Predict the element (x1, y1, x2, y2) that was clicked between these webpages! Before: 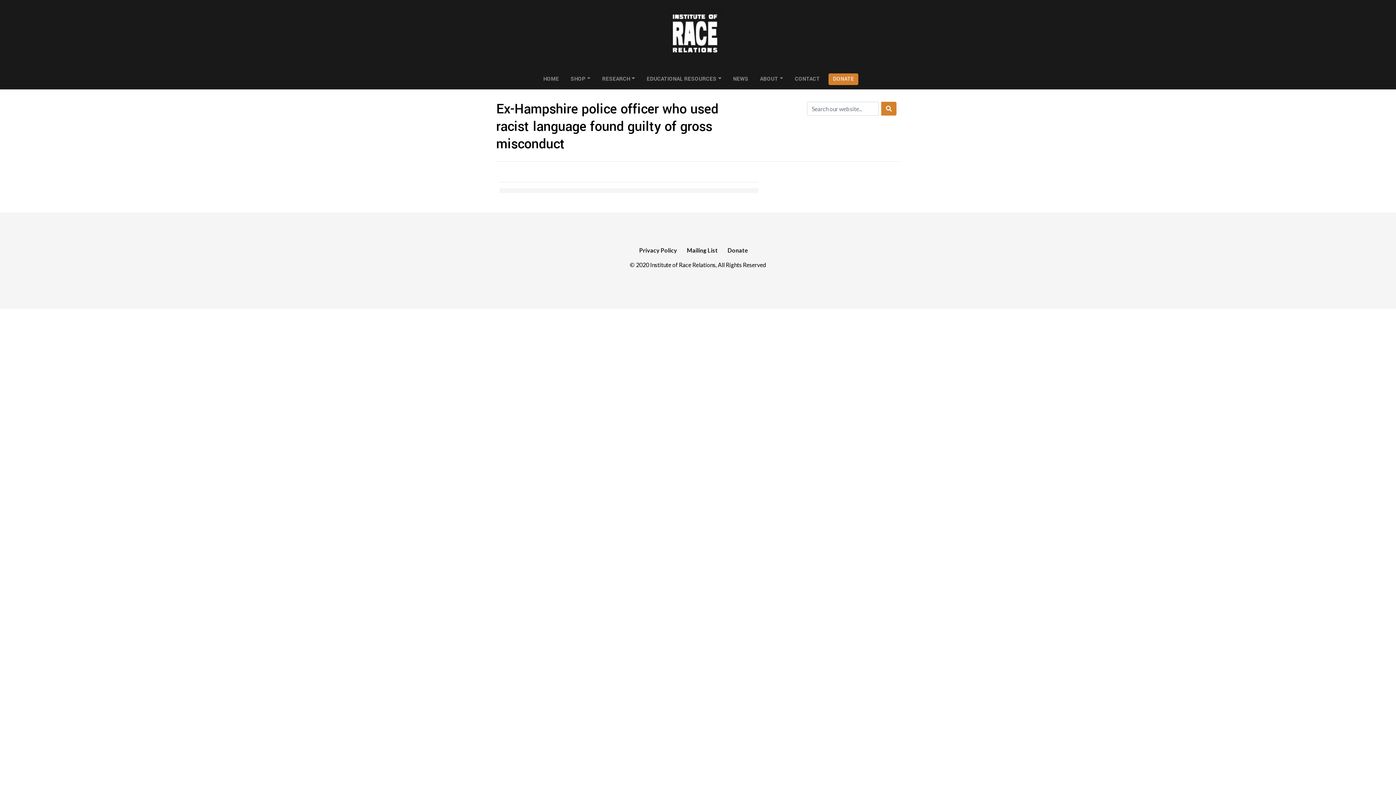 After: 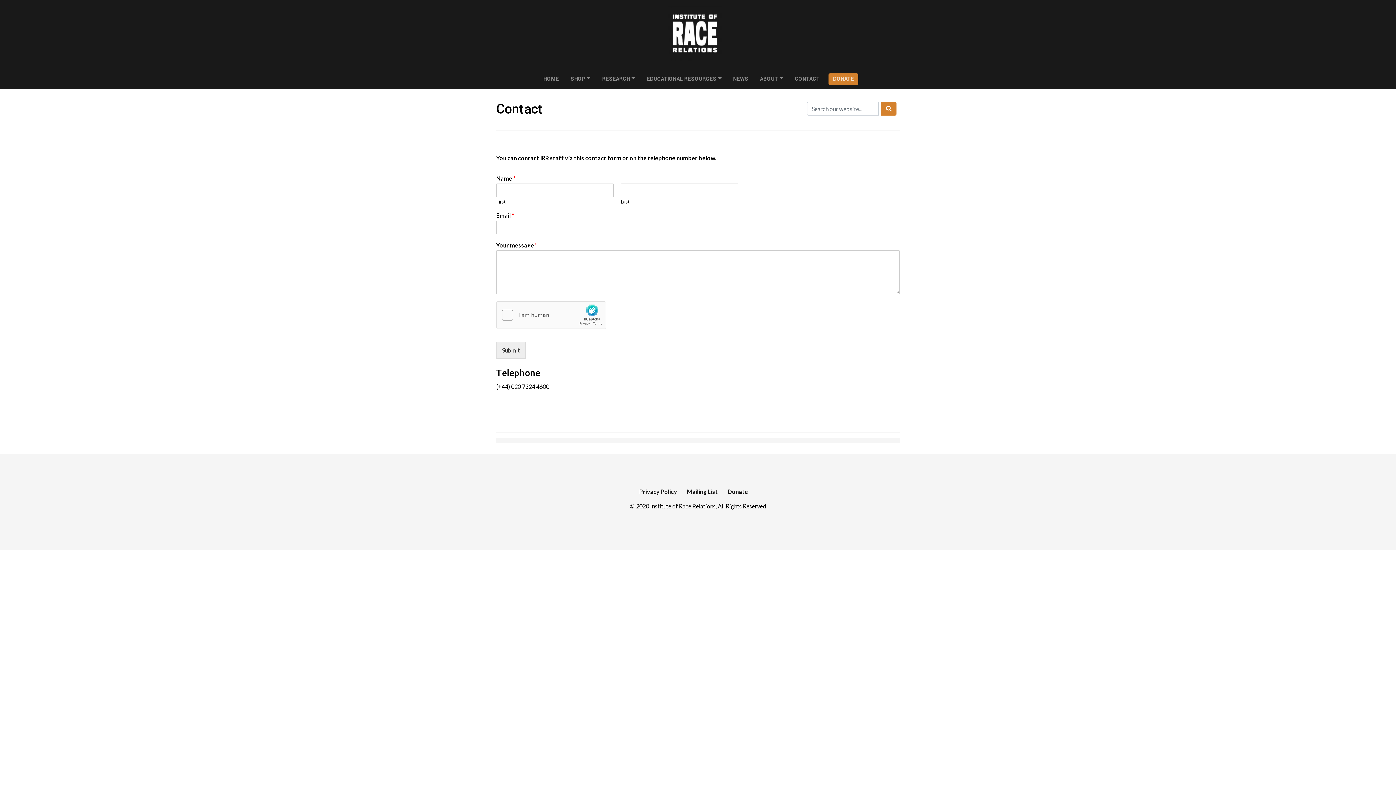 Action: bbox: (789, 72, 825, 86) label: CONTACT